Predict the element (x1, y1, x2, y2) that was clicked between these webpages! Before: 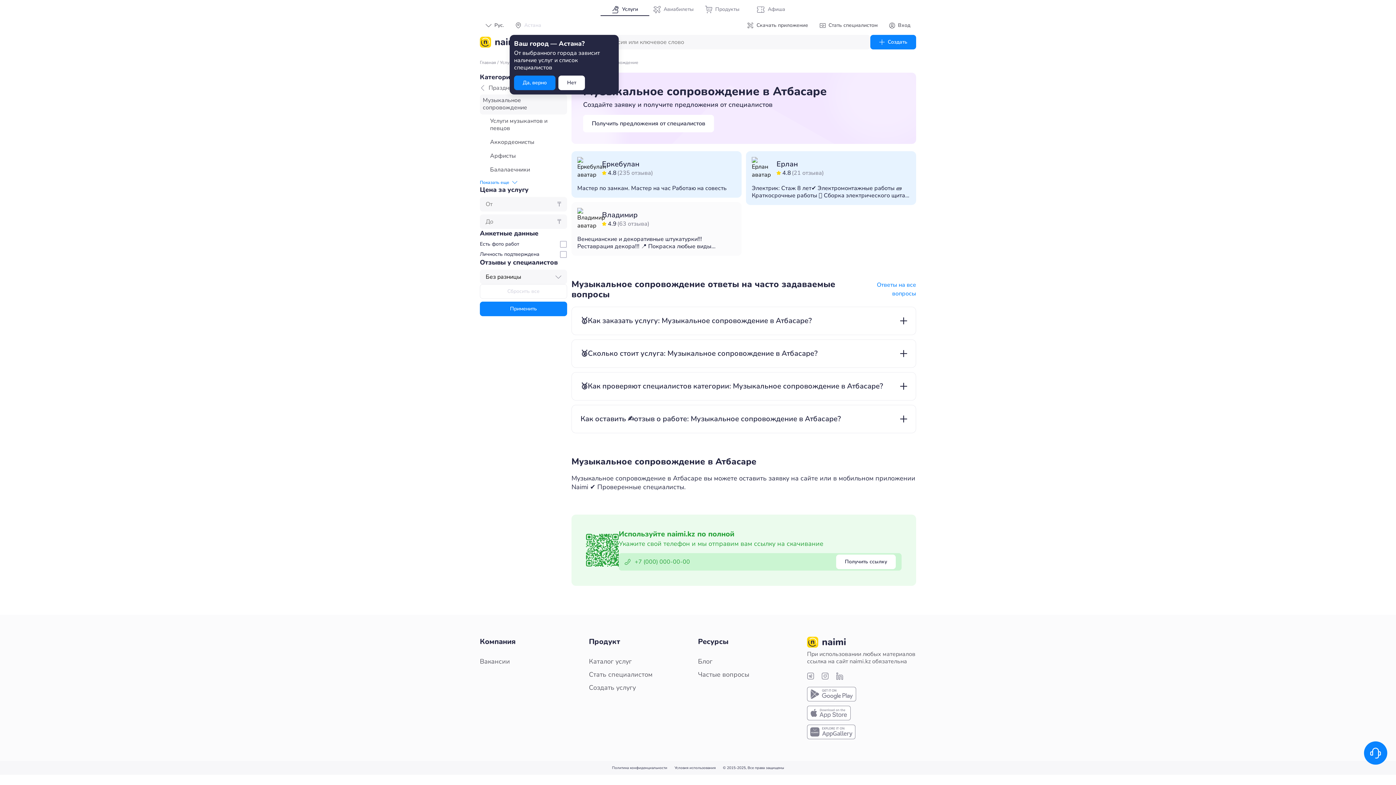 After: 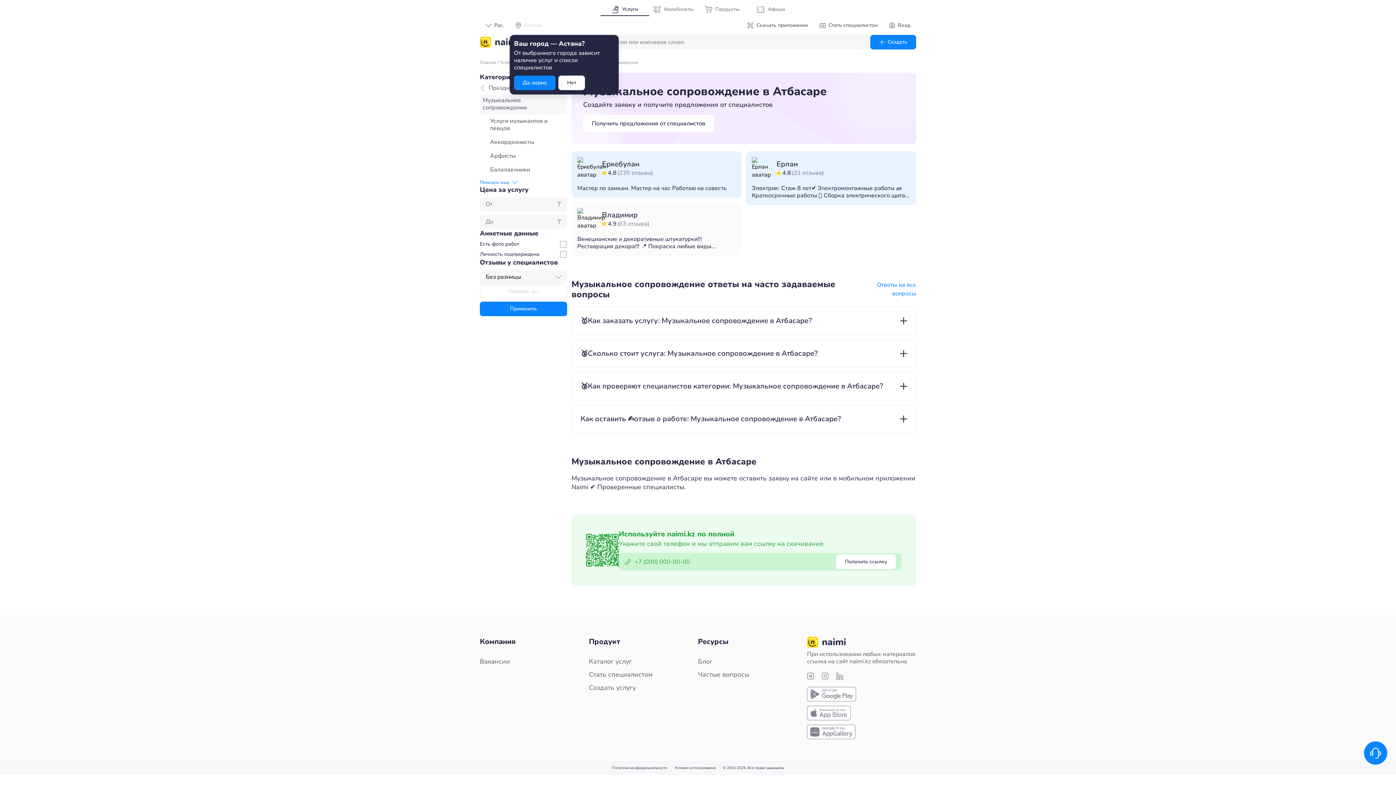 Action: label: Ответы на все вопросы bbox: (855, 280, 916, 298)